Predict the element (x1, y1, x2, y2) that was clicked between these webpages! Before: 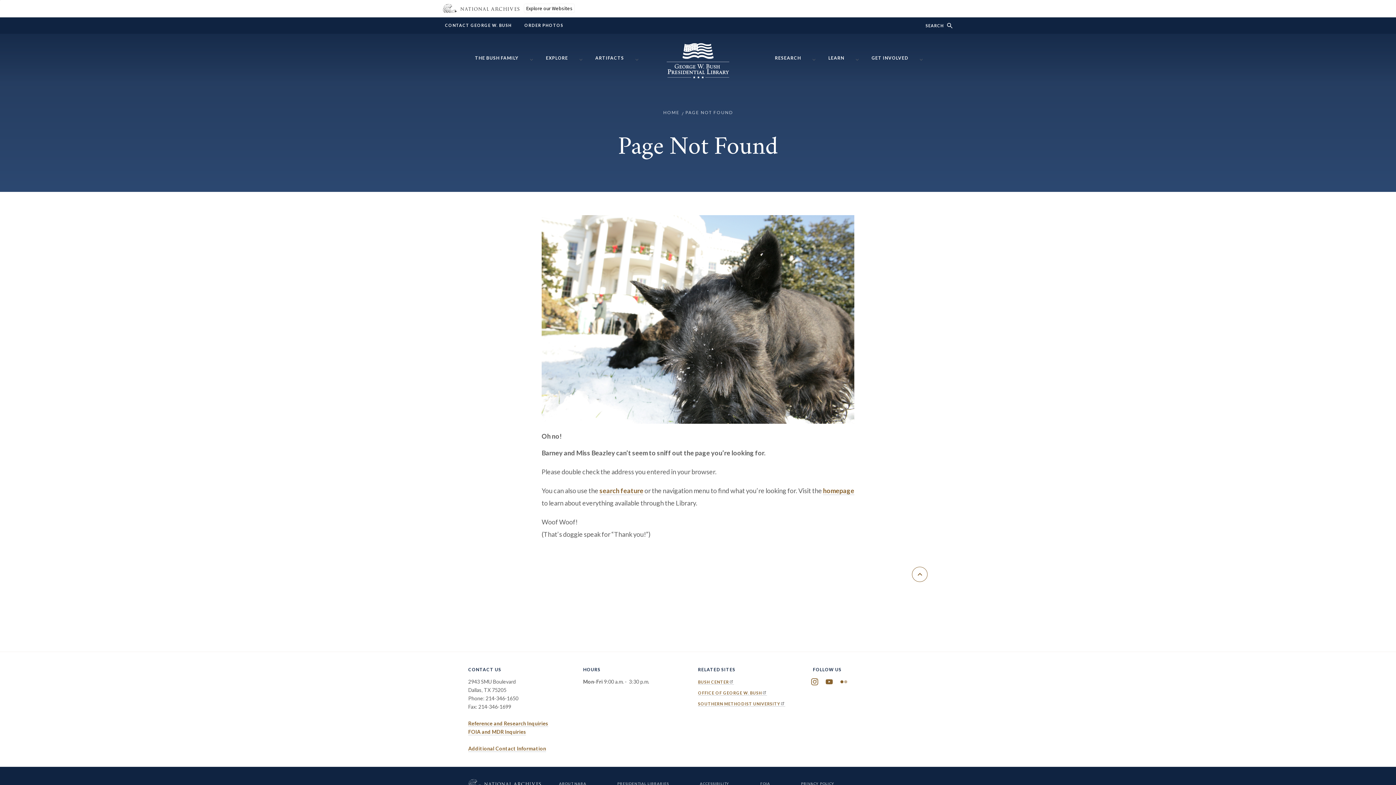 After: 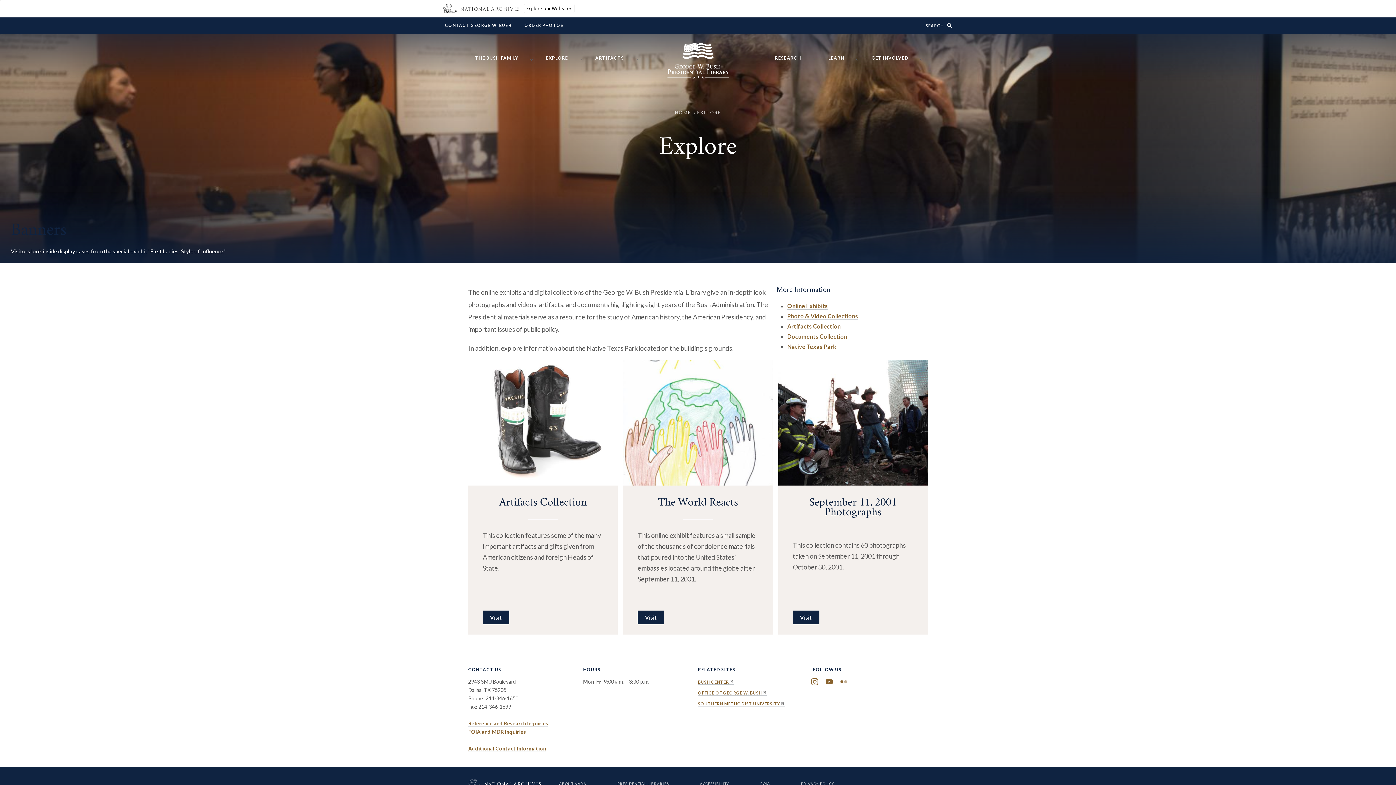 Action: bbox: (546, 49, 575, 63) label: EXPLORE